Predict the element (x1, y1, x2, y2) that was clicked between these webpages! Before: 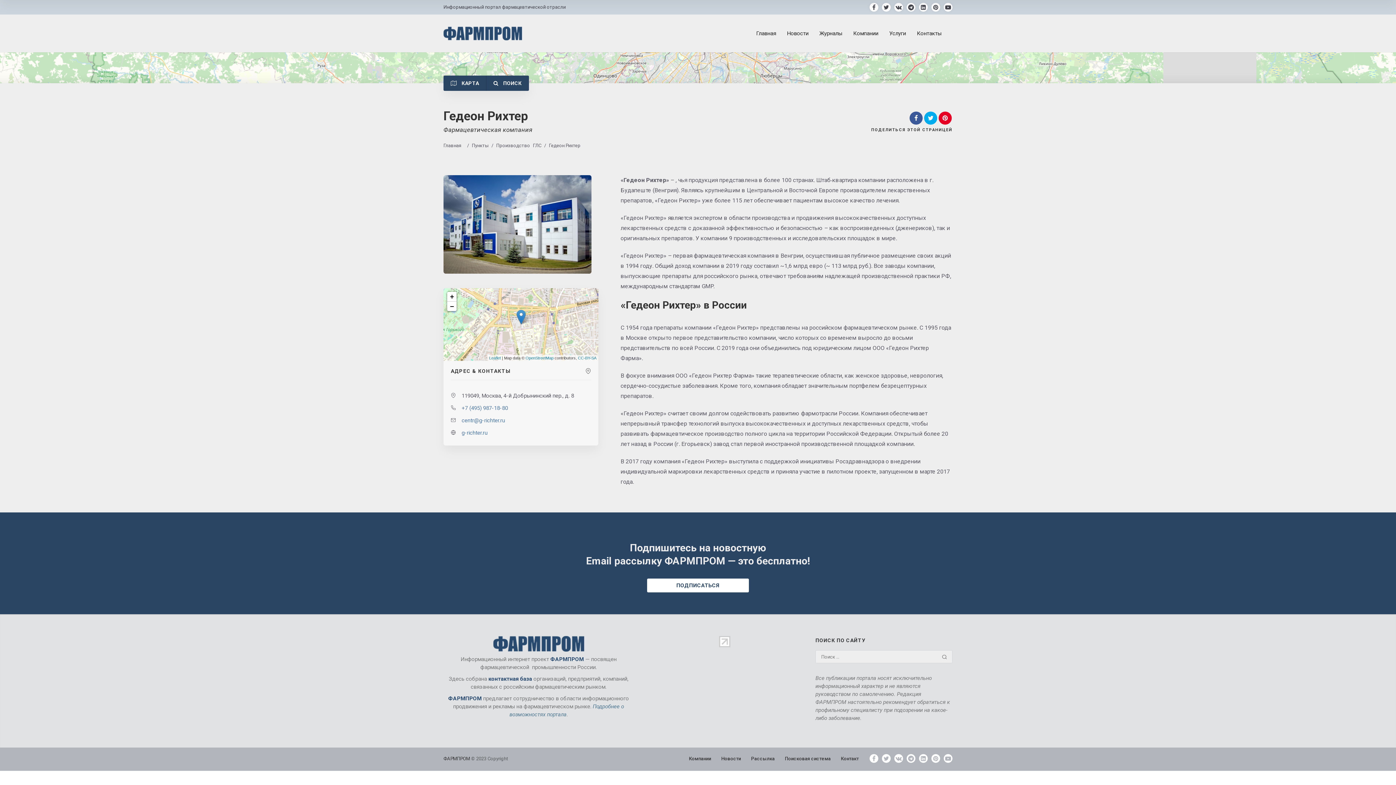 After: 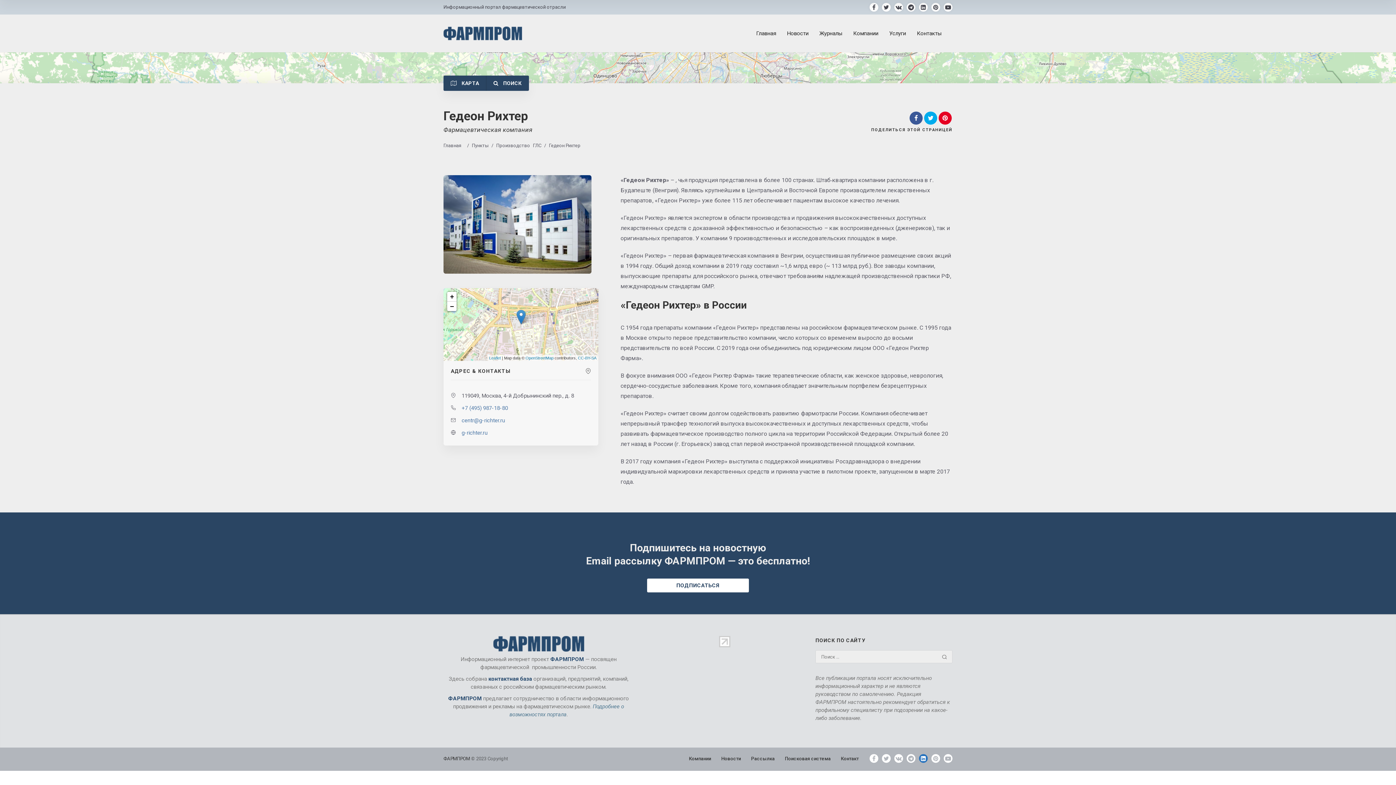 Action: bbox: (919, 754, 928, 763)